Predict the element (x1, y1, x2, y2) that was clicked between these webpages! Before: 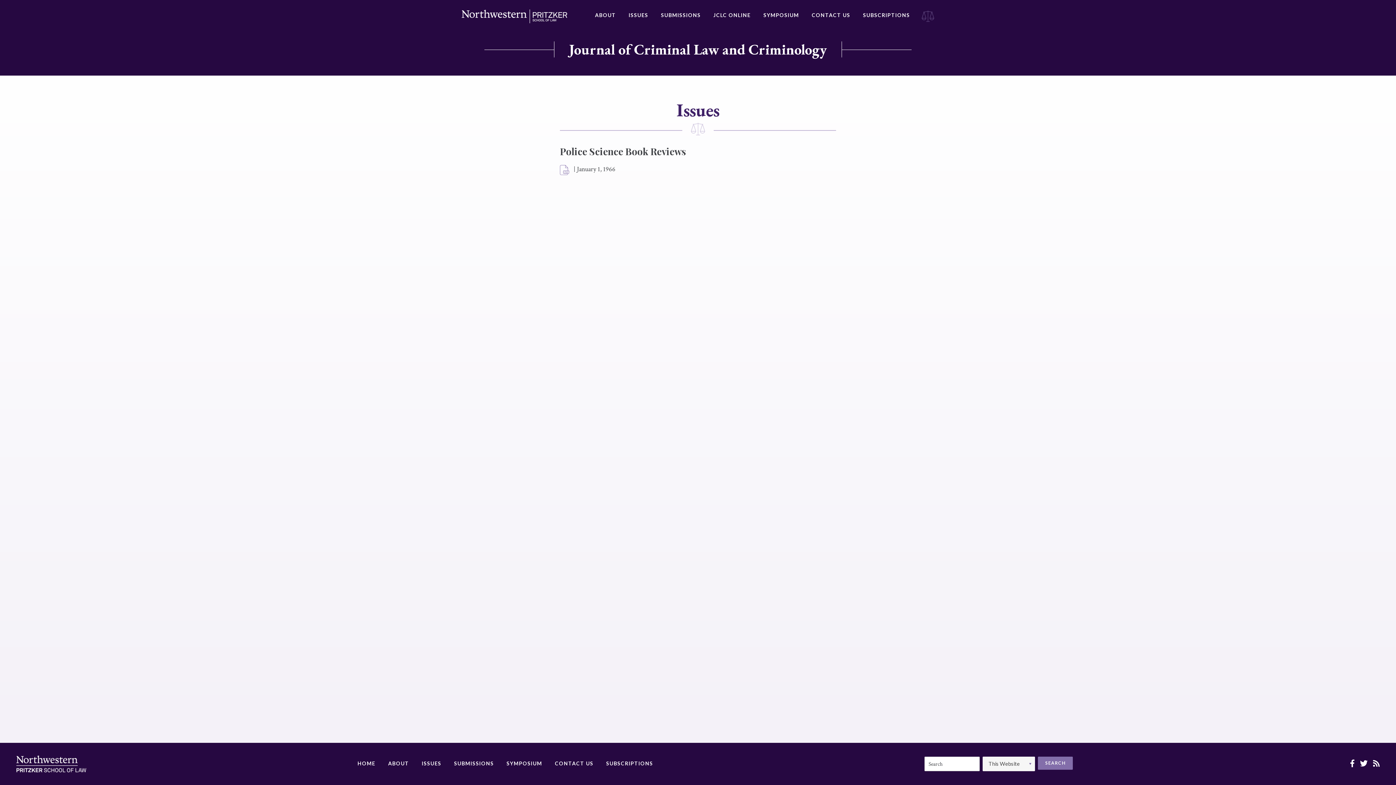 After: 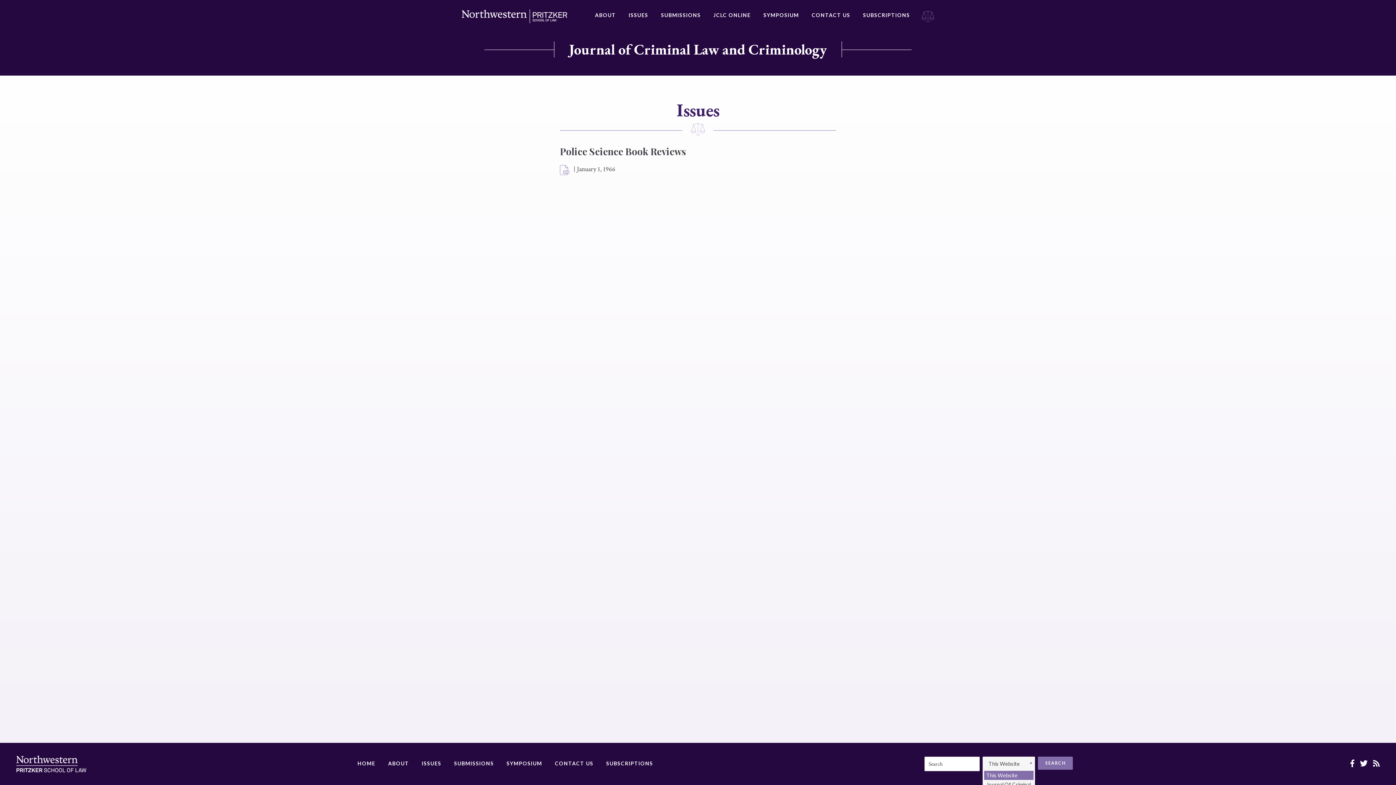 Action: bbox: (983, 757, 1035, 771) label: This Website